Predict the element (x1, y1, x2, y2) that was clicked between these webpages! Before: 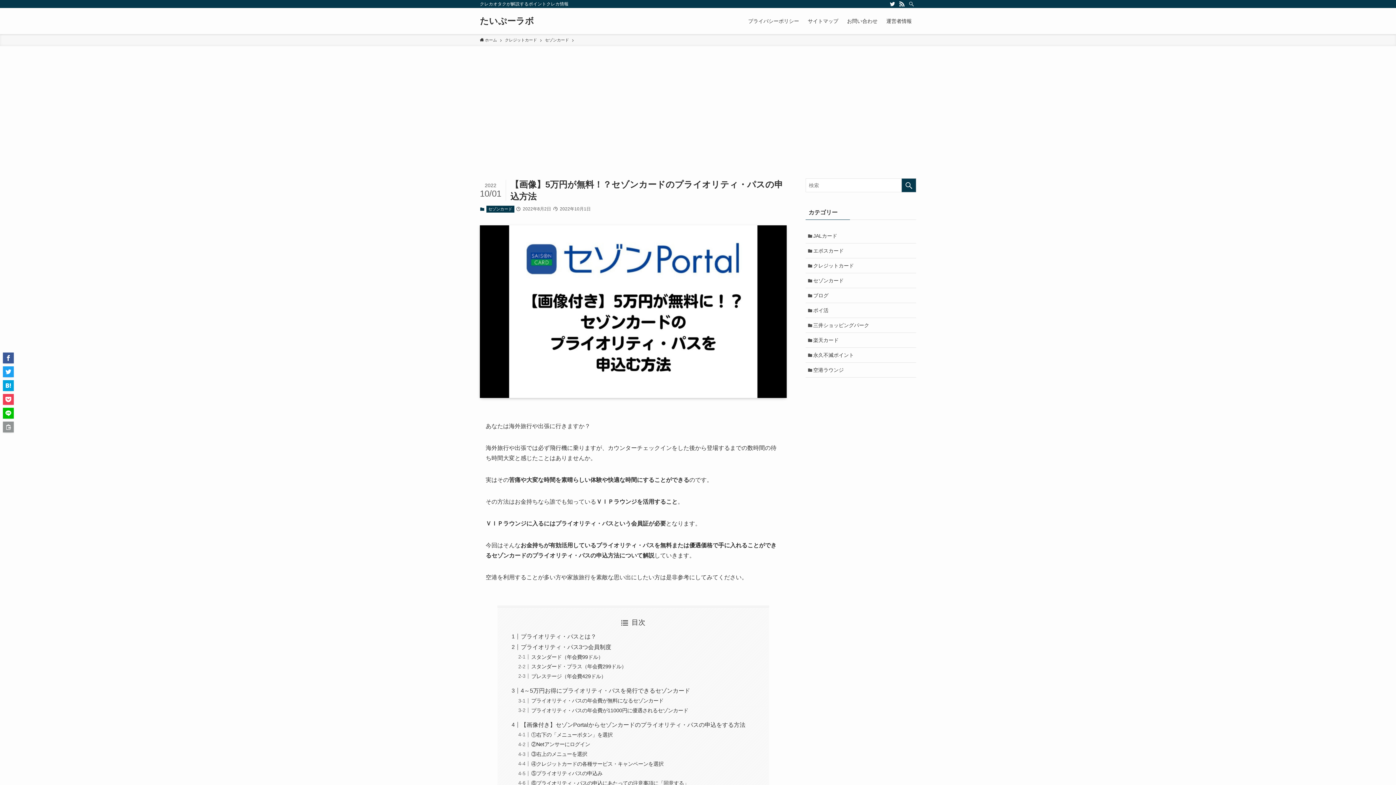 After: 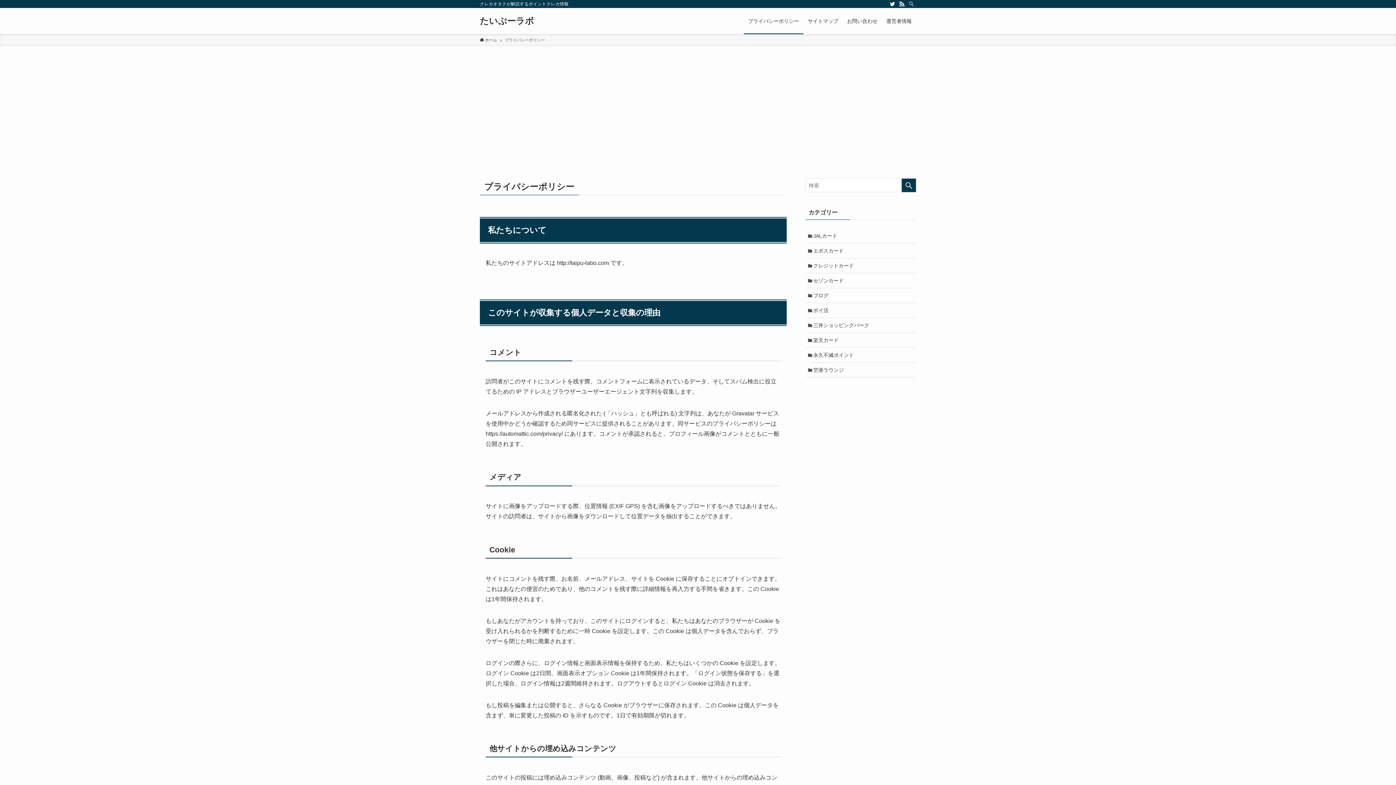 Action: bbox: (744, 8, 803, 34) label: プライバシーポリシー